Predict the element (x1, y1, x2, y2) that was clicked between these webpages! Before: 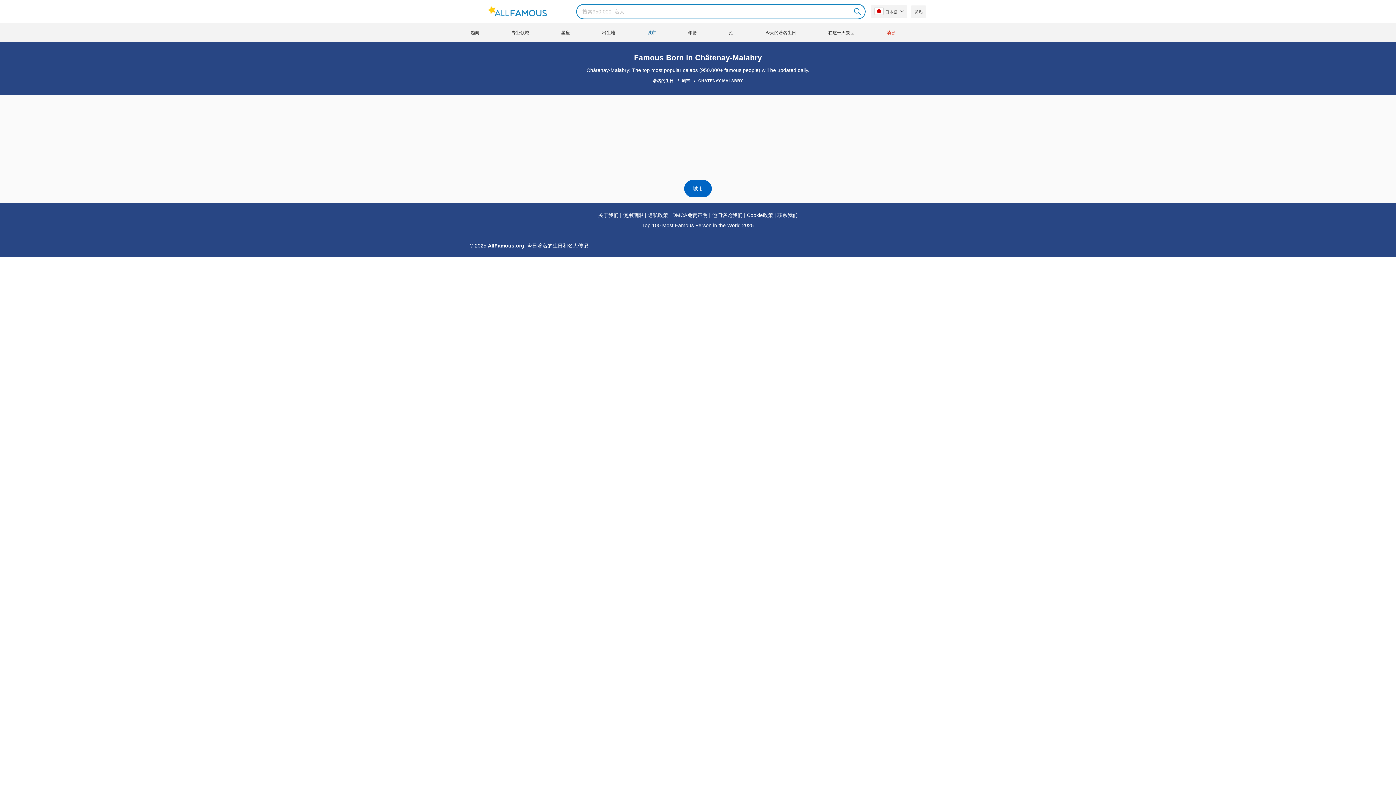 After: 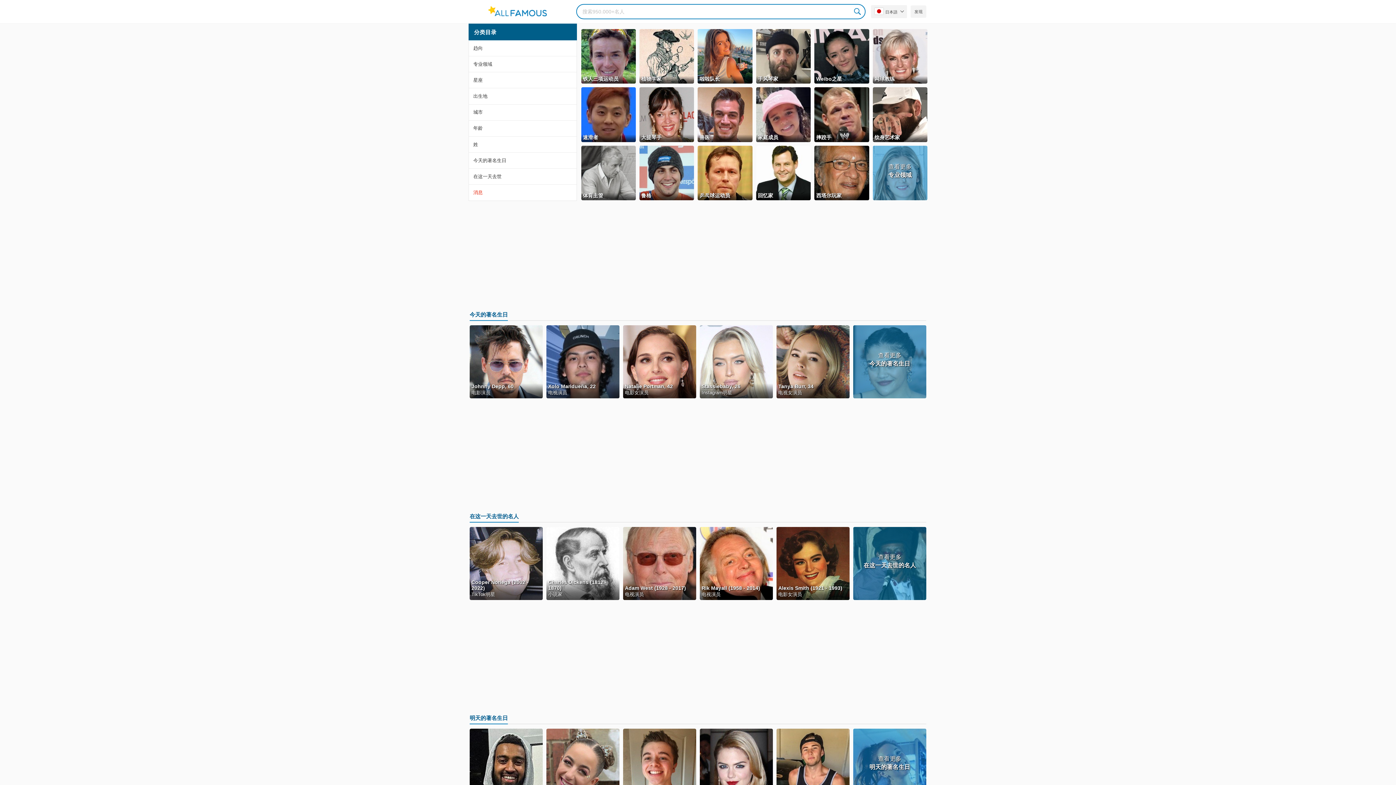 Action: bbox: (488, 242, 524, 248) label: AllFamous.org